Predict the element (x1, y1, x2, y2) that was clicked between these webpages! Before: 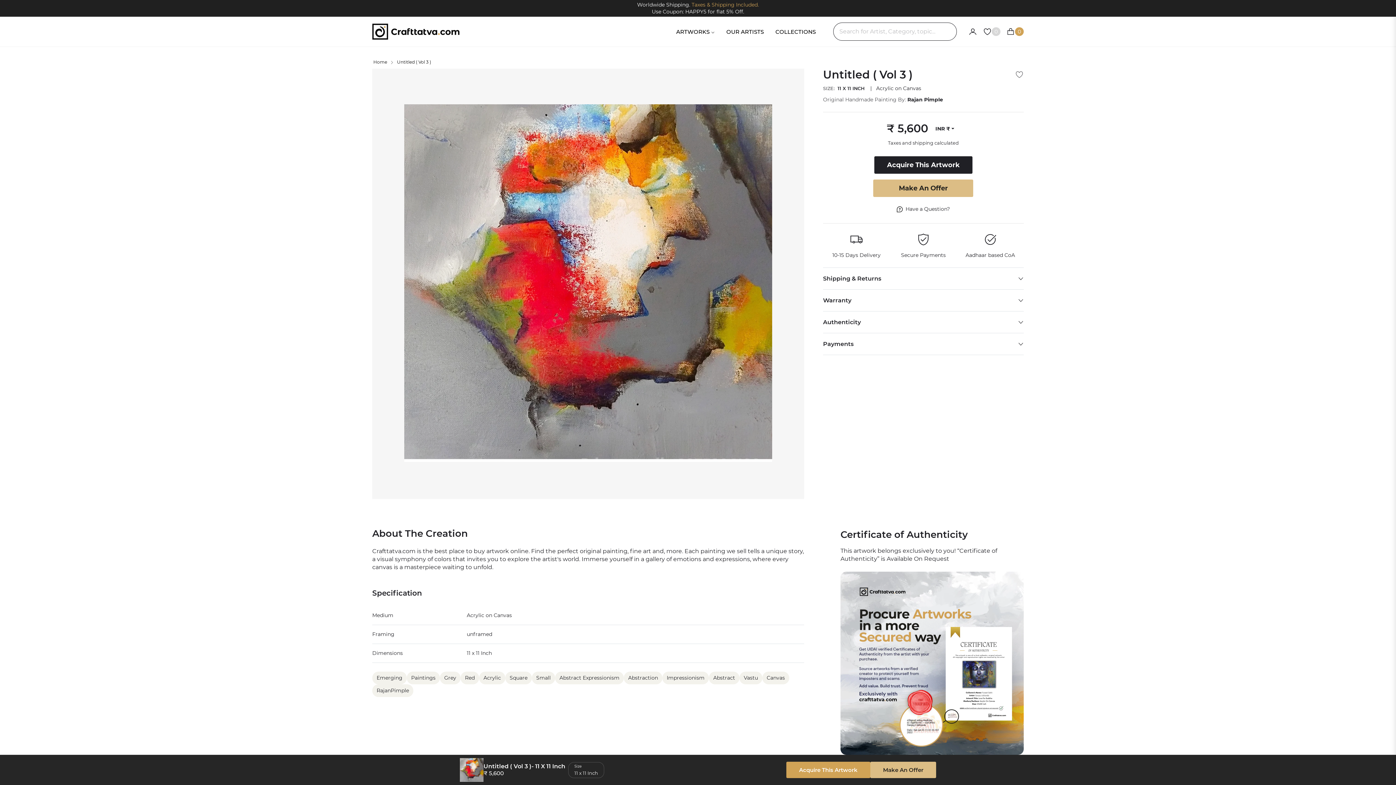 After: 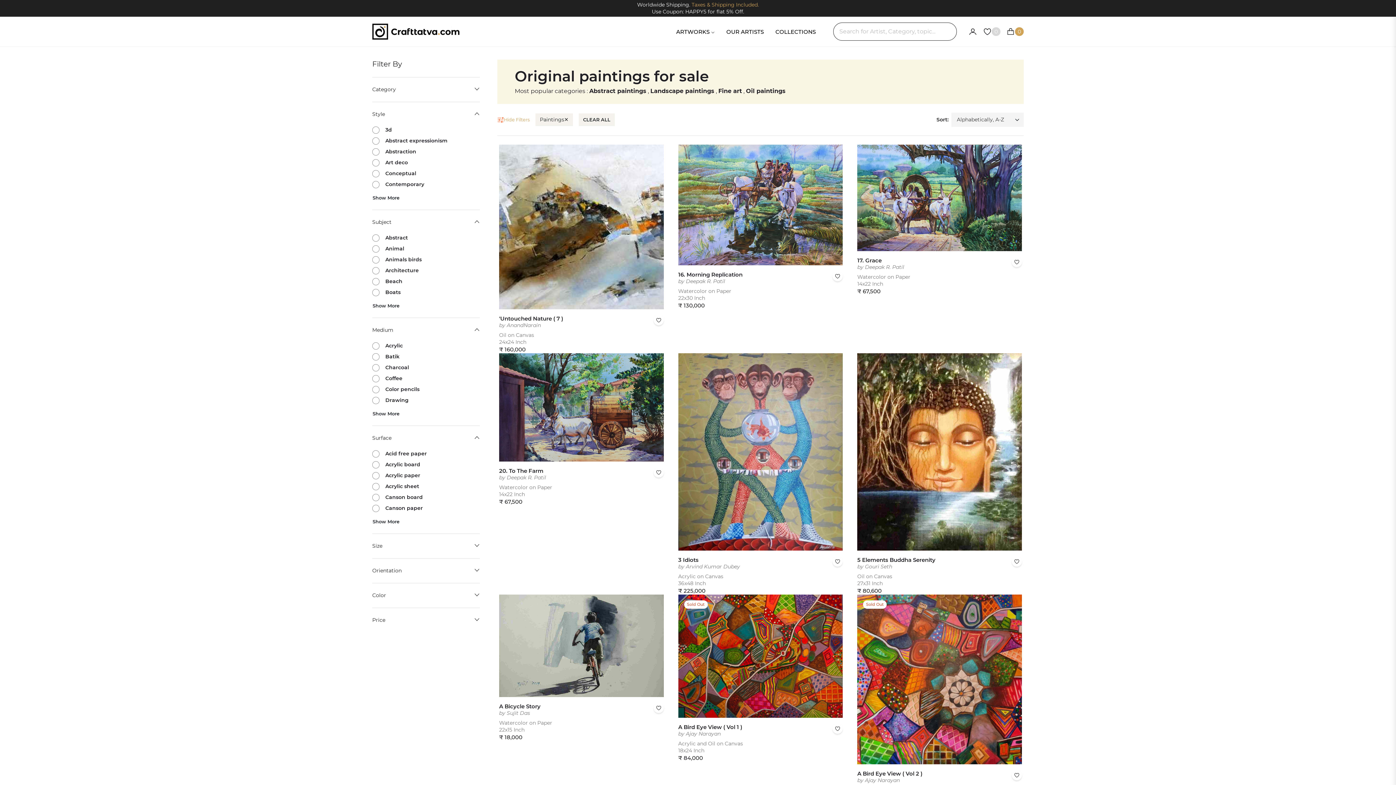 Action: bbox: (406, 672, 440, 684) label: Paintings